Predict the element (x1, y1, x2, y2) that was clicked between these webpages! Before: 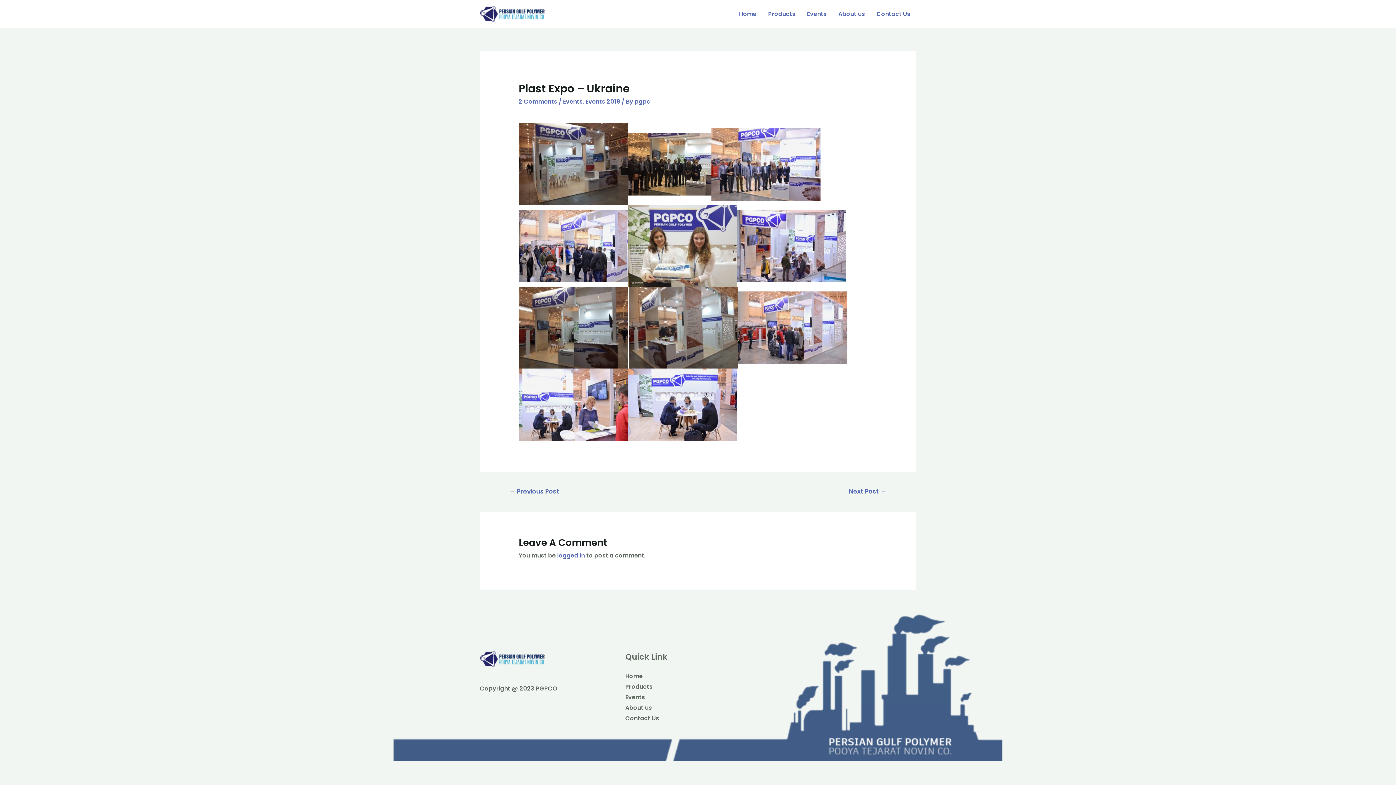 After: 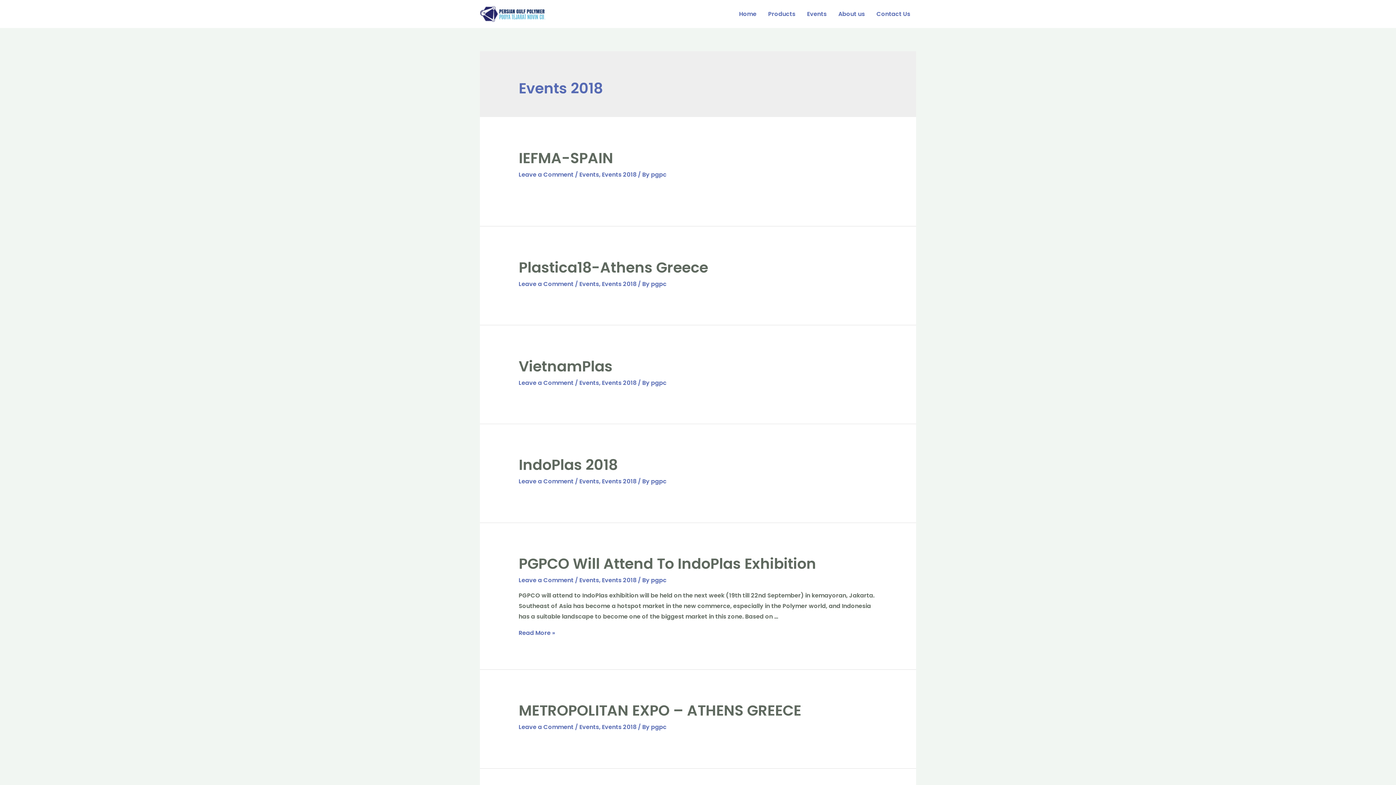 Action: bbox: (585, 97, 620, 105) label: Events 2018